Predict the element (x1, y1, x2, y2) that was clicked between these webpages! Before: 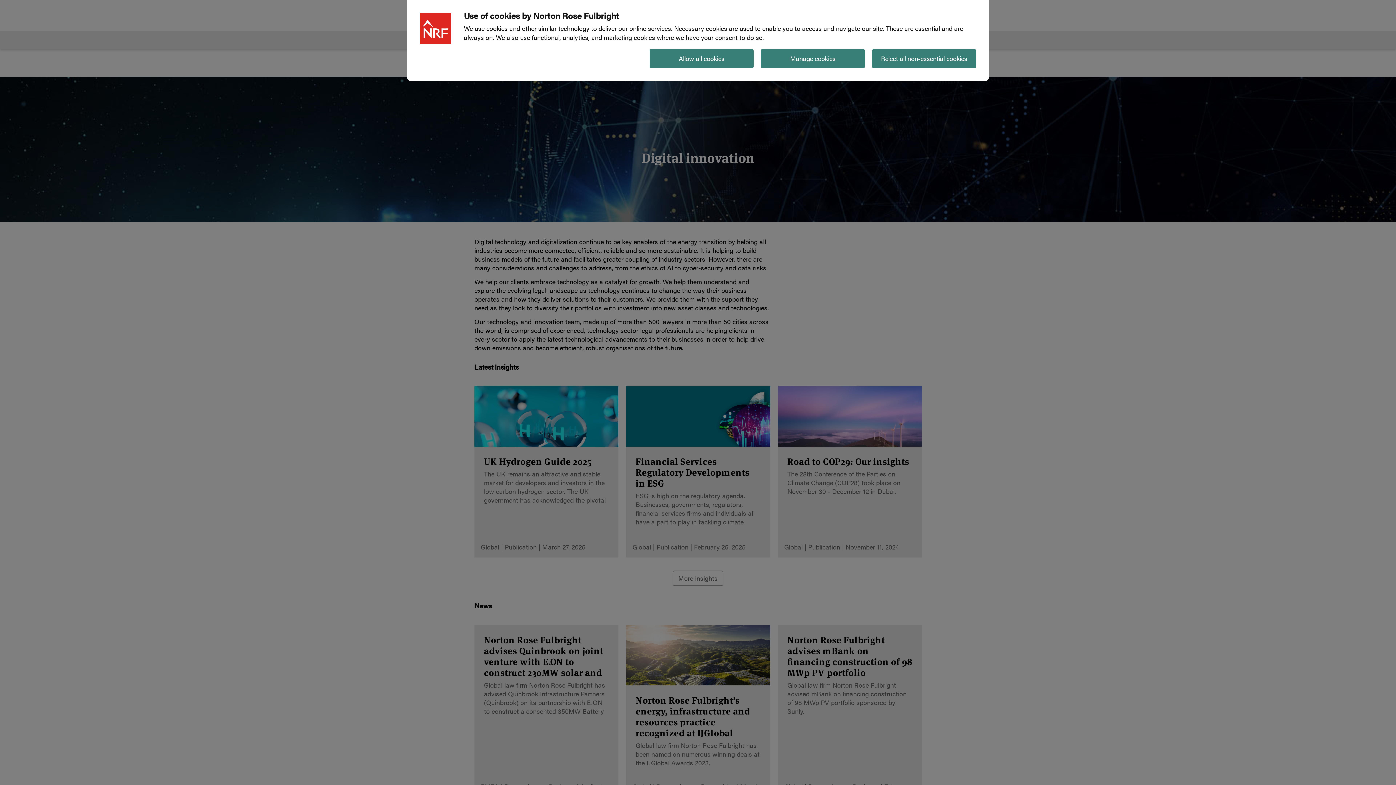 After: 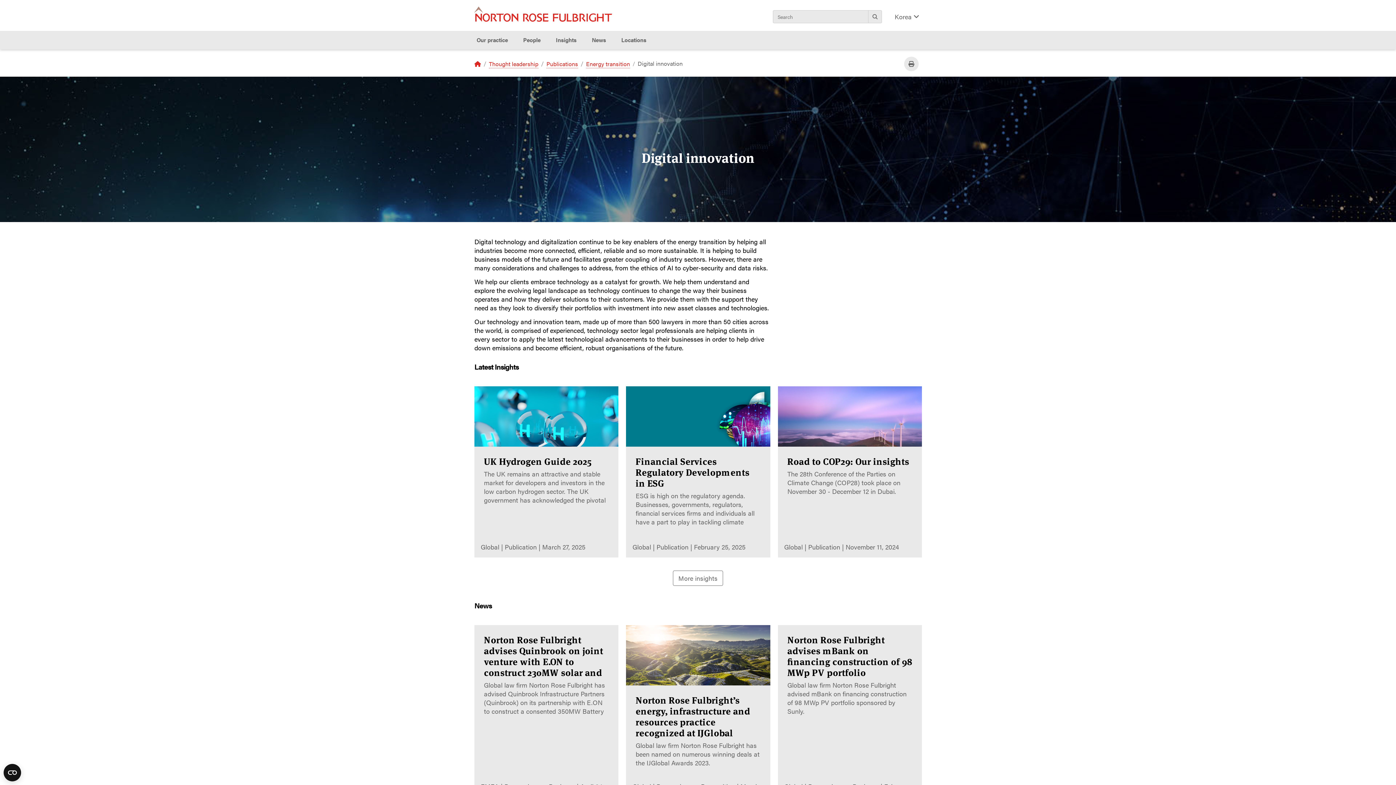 Action: label: Allow all cookies bbox: (649, 49, 753, 68)